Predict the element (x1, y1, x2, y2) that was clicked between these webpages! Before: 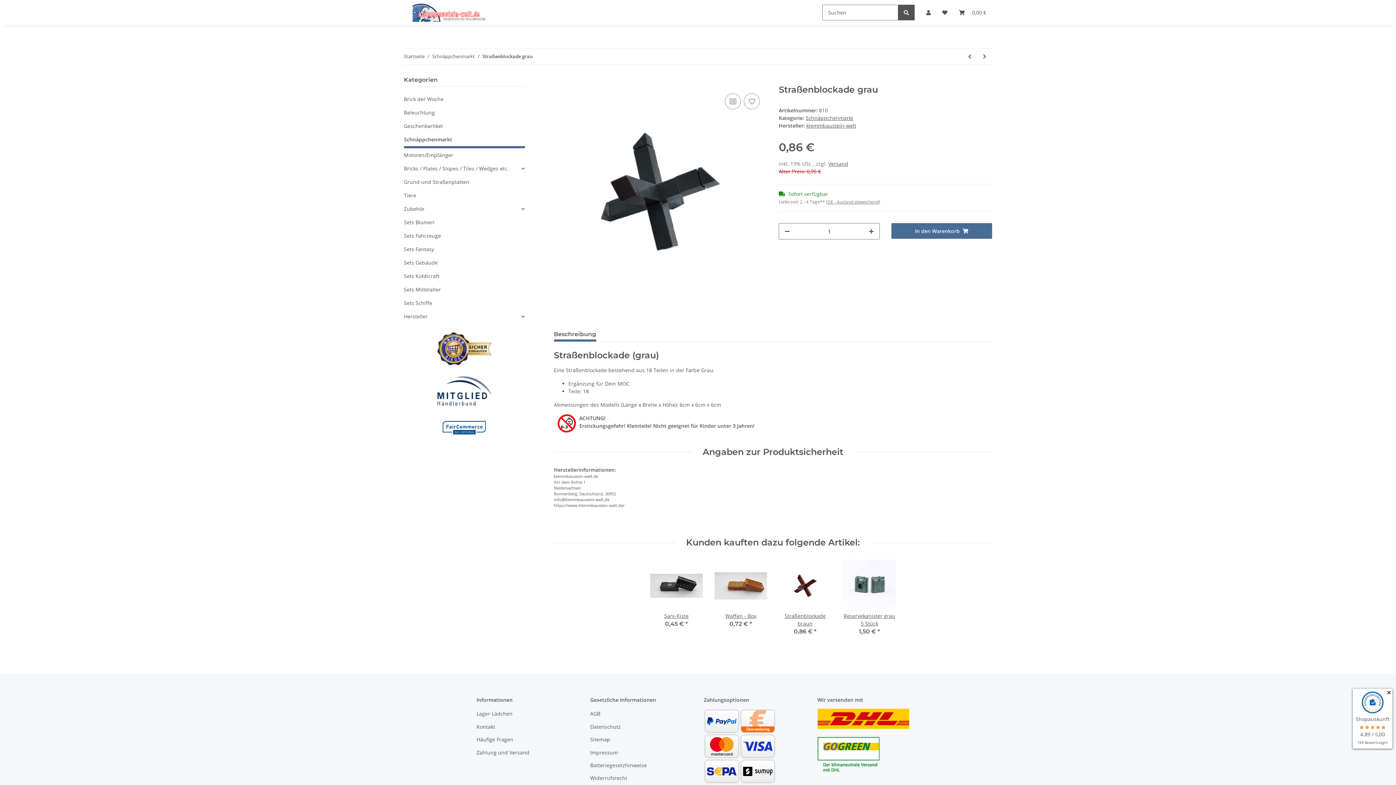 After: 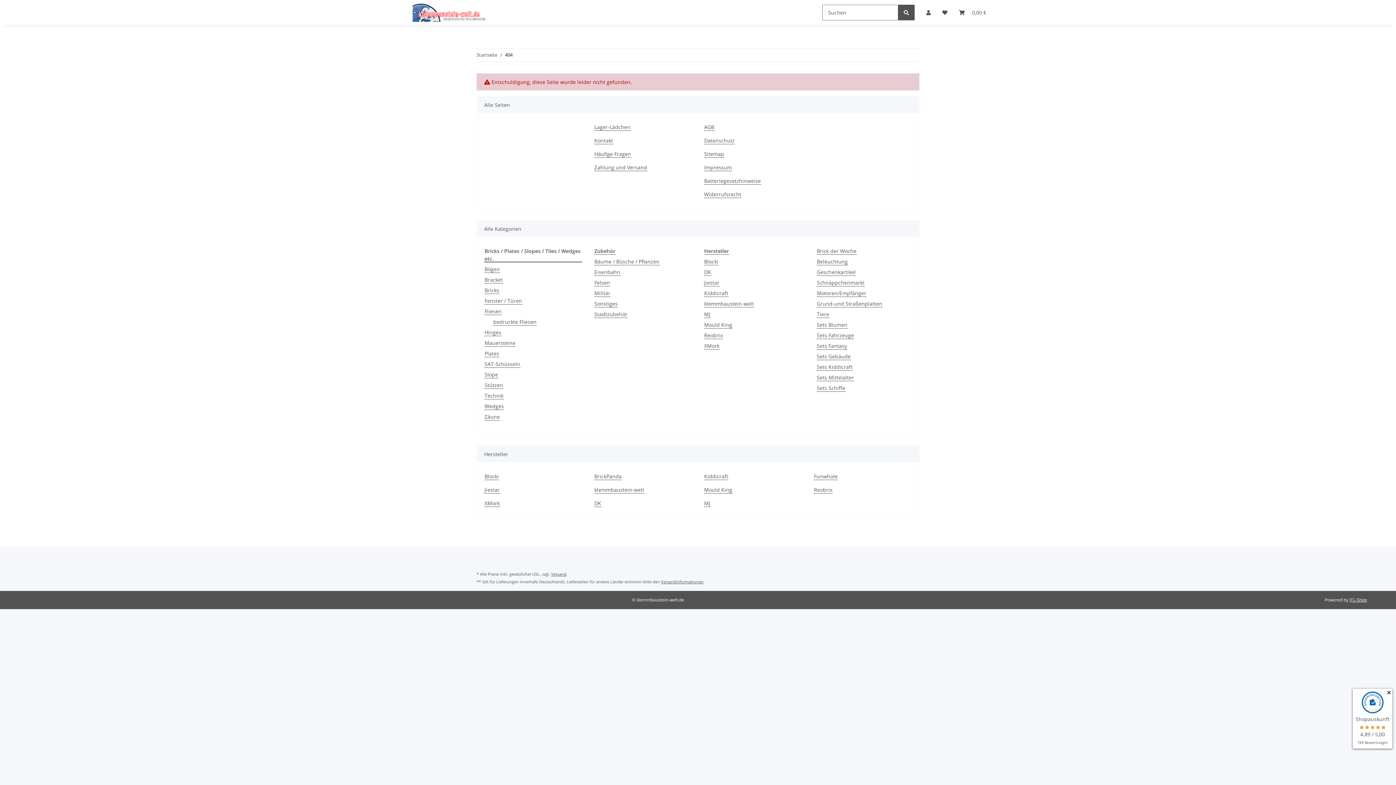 Action: bbox: (898, 4, 914, 20) label: Suchen